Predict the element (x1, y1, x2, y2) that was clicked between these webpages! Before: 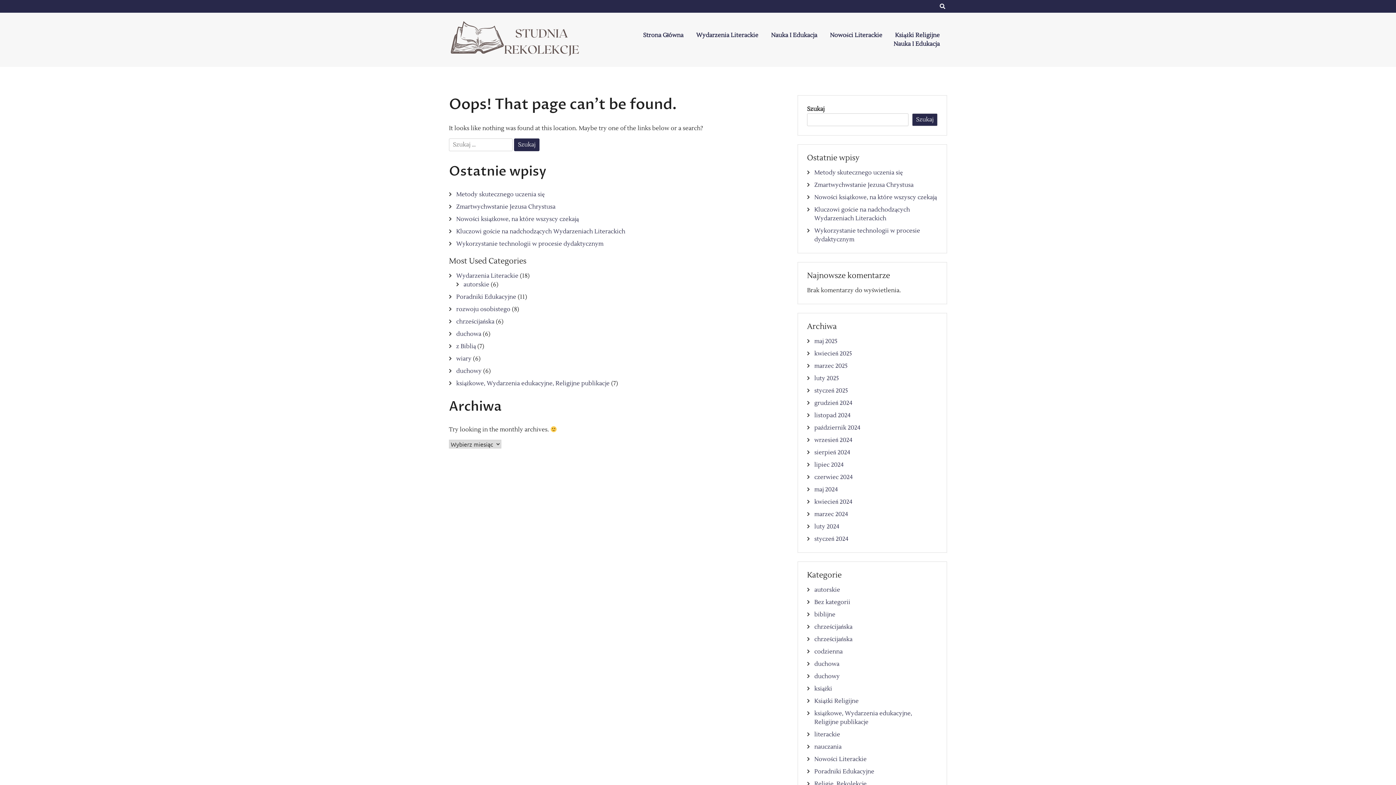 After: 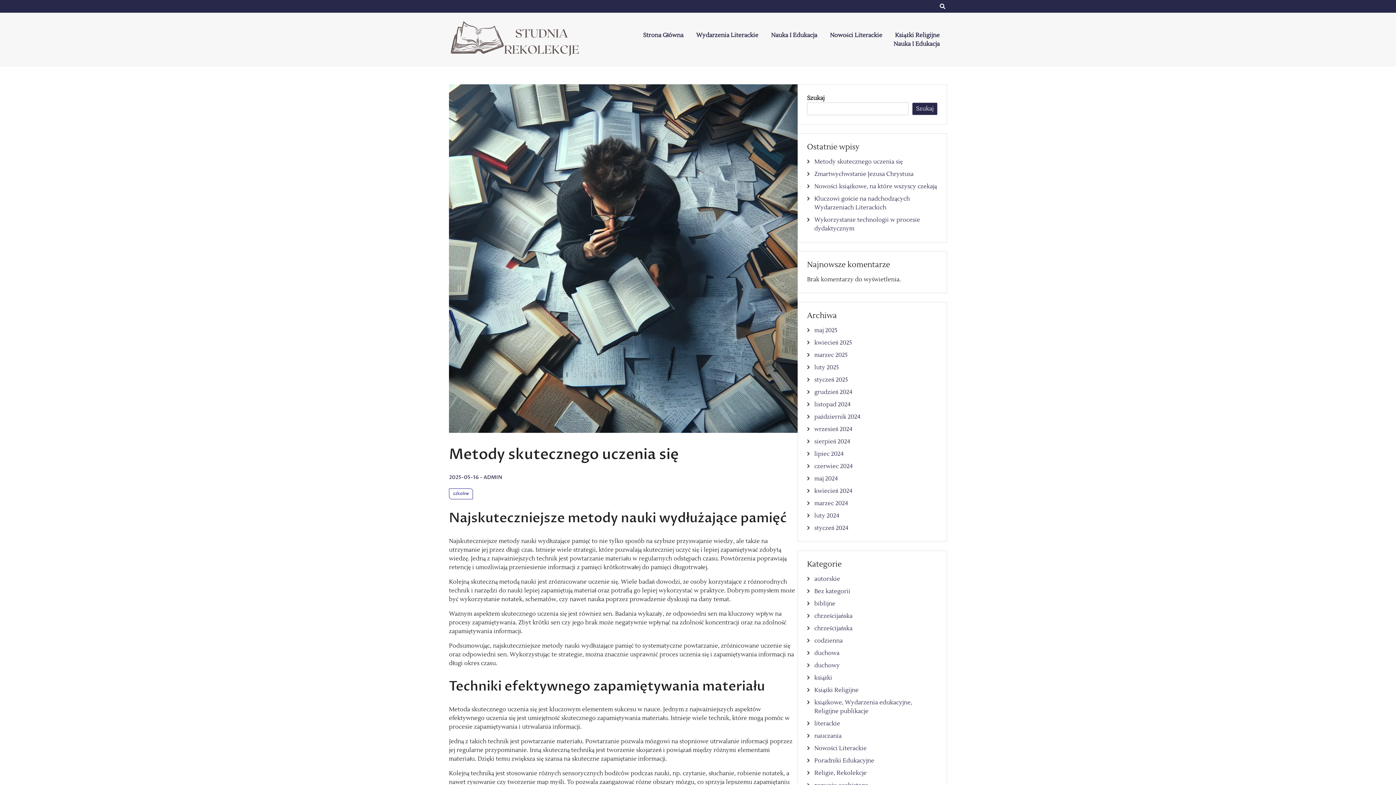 Action: bbox: (456, 191, 544, 198) label: Metody skutecznego uczenia się